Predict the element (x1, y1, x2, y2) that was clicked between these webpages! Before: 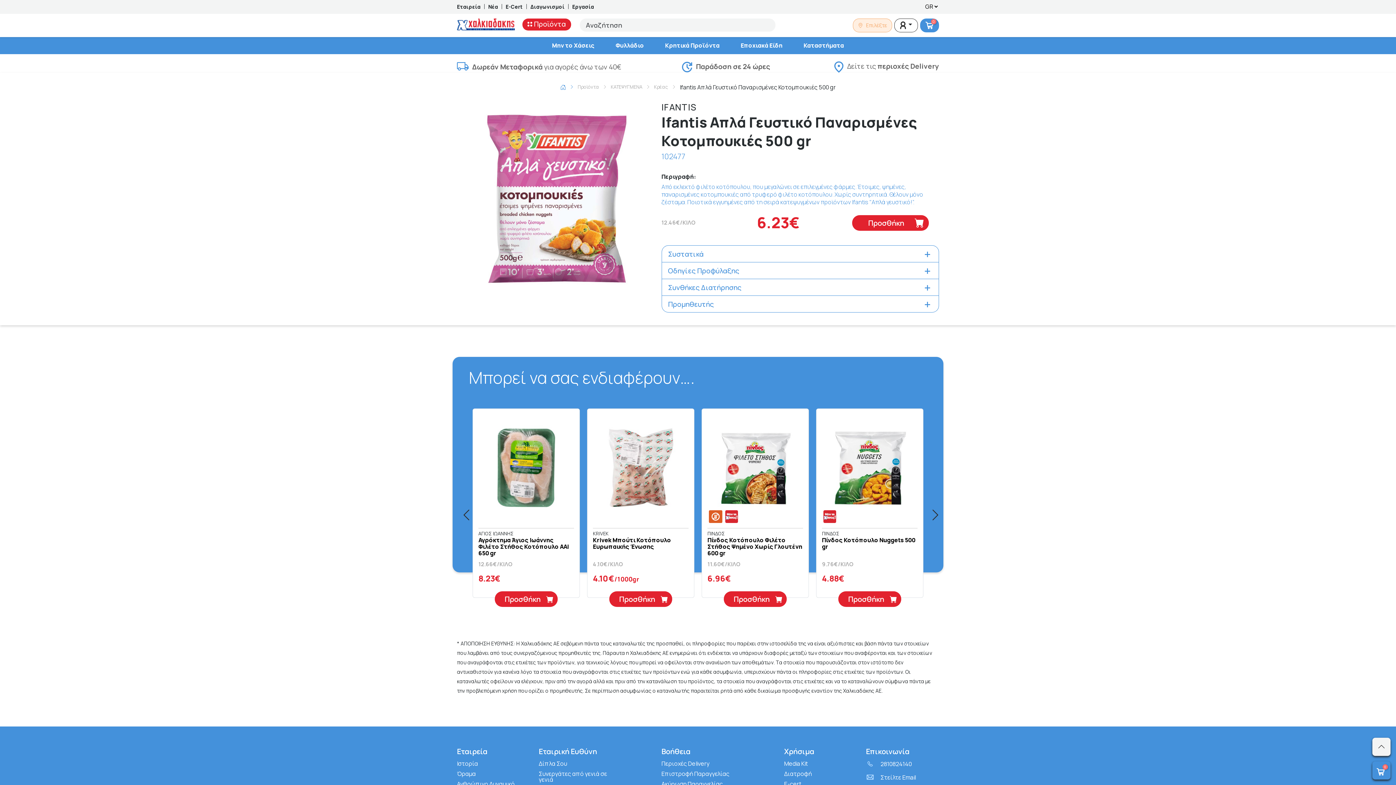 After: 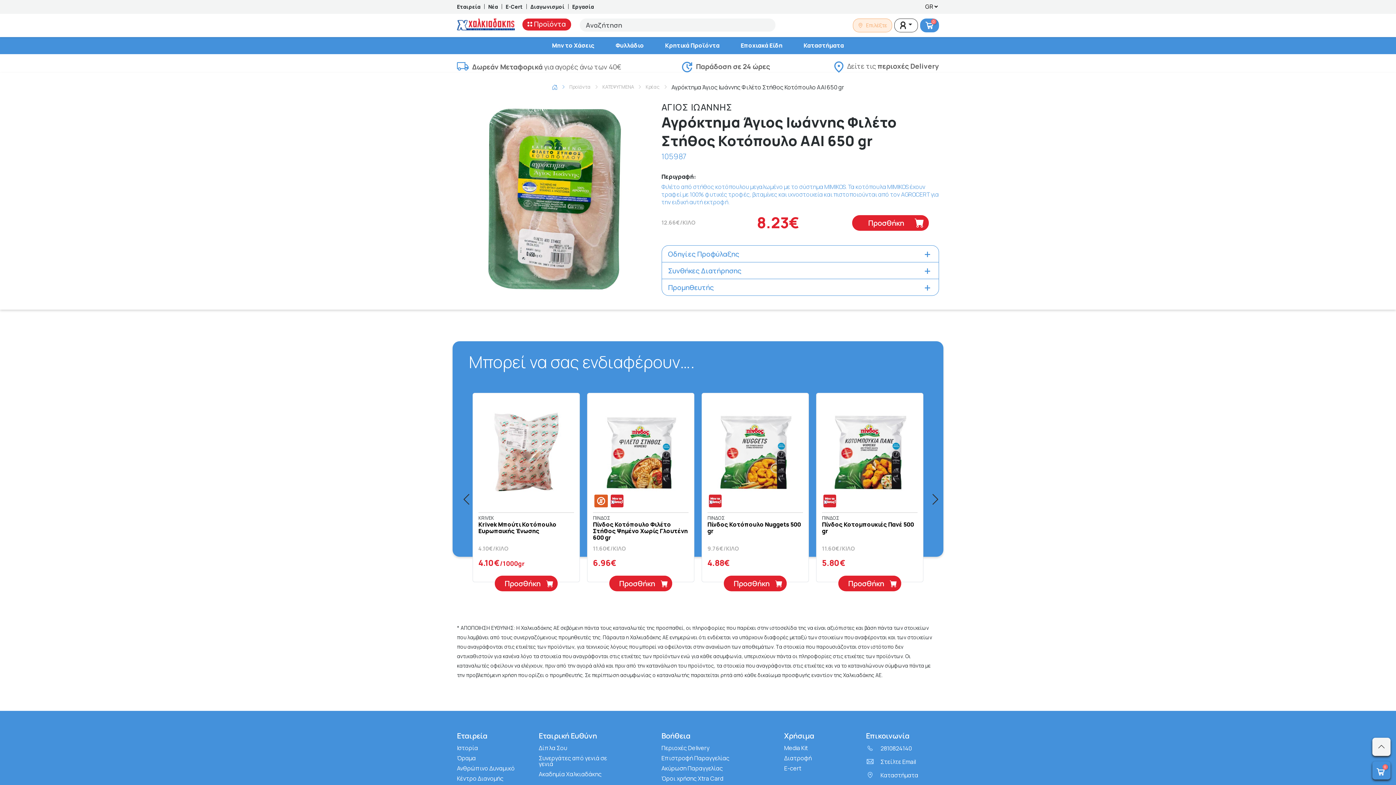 Action: bbox: (478, 425, 574, 510)